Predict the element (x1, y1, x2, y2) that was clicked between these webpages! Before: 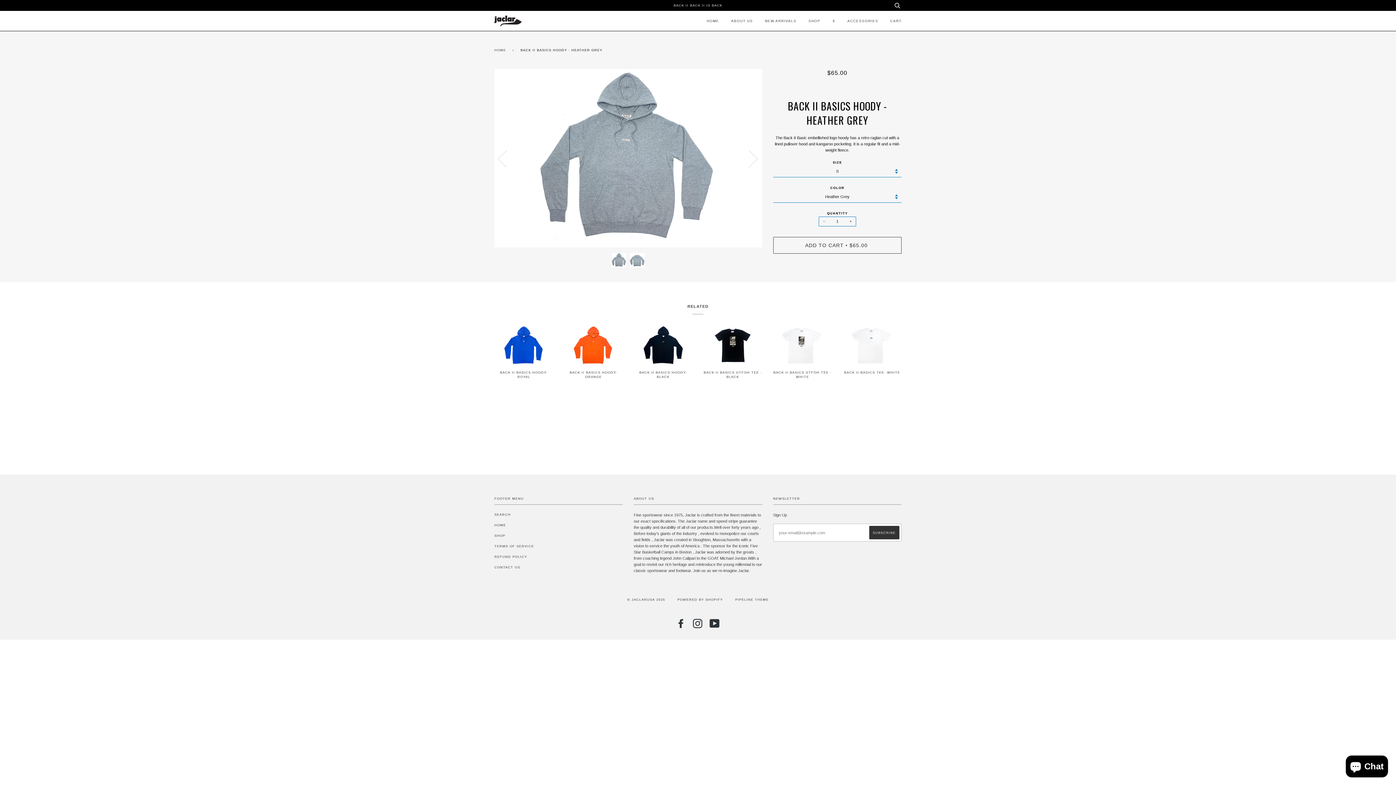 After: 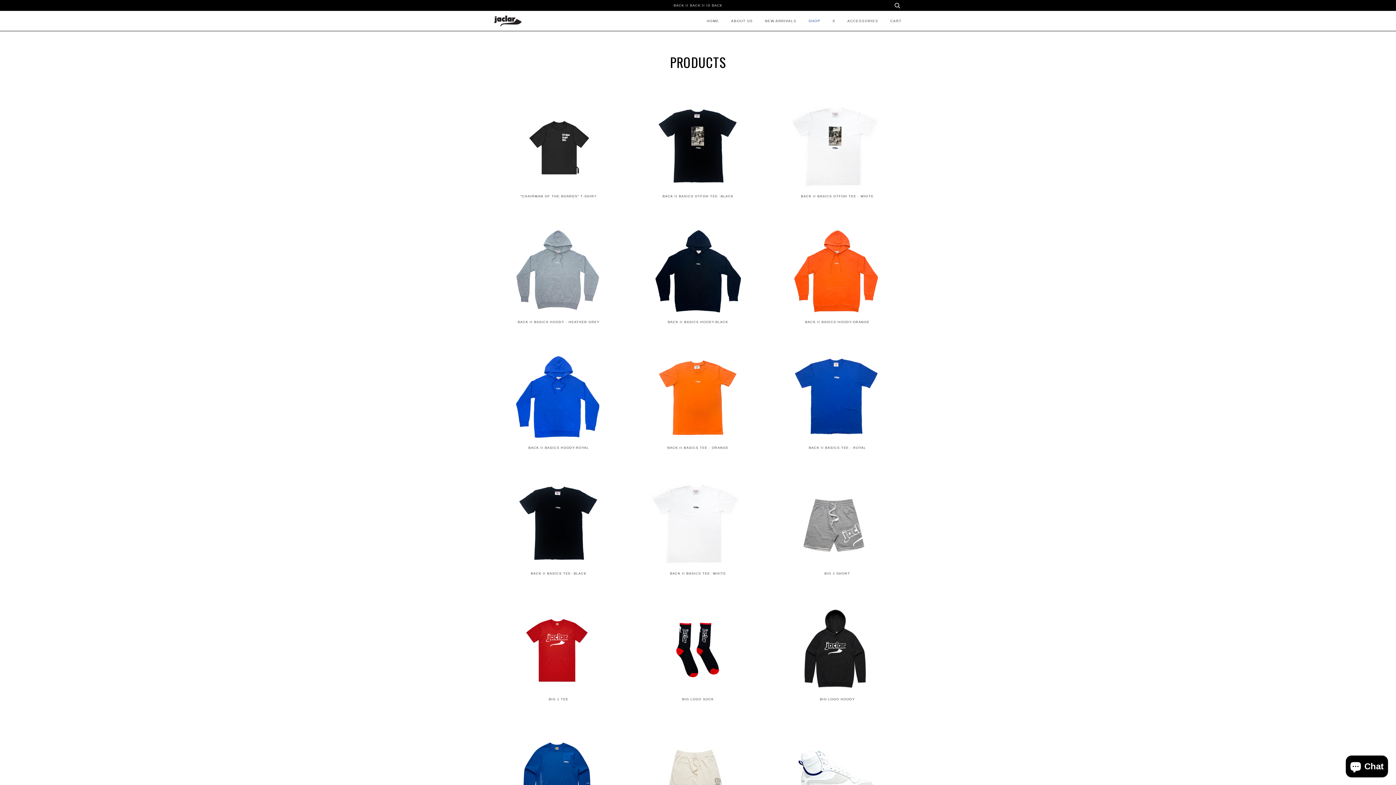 Action: bbox: (494, 534, 505, 537) label: SHOP